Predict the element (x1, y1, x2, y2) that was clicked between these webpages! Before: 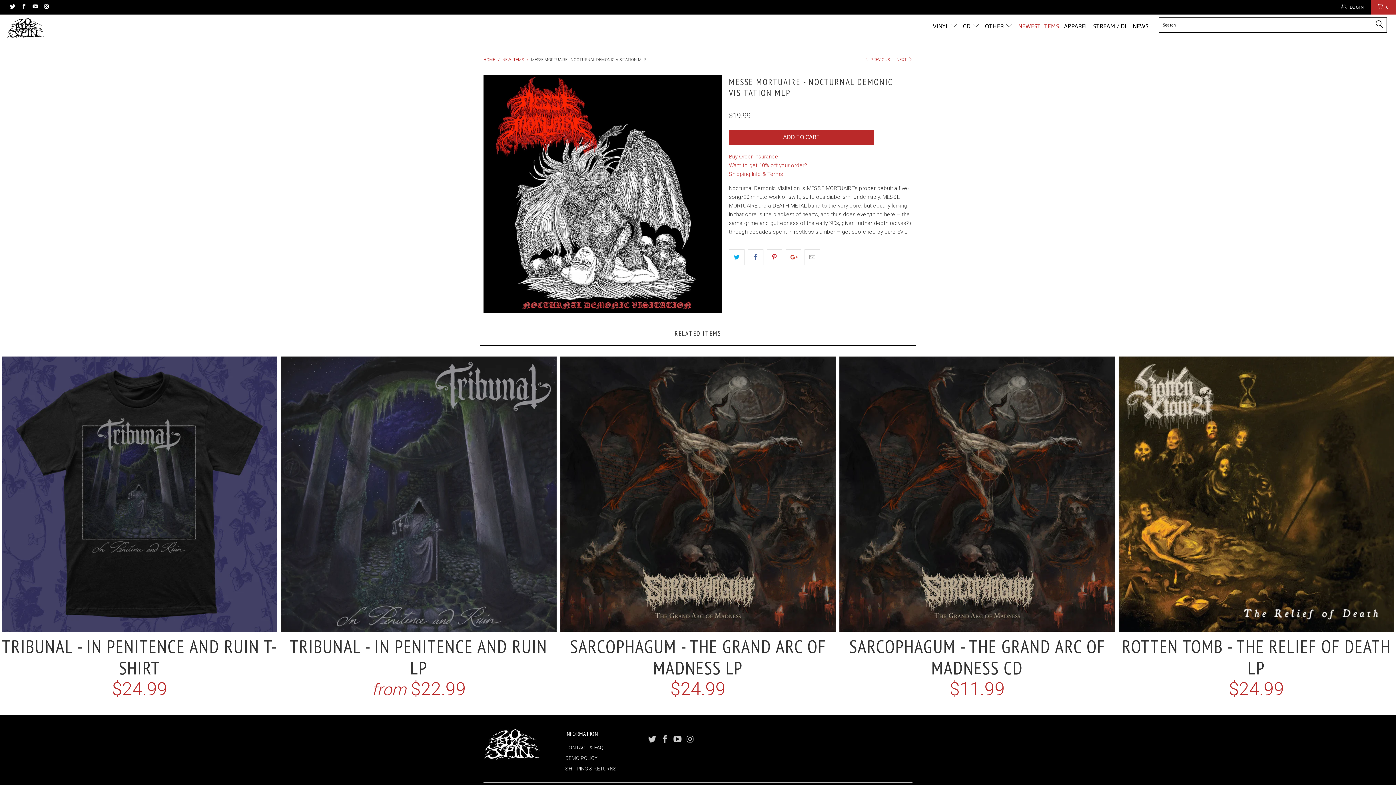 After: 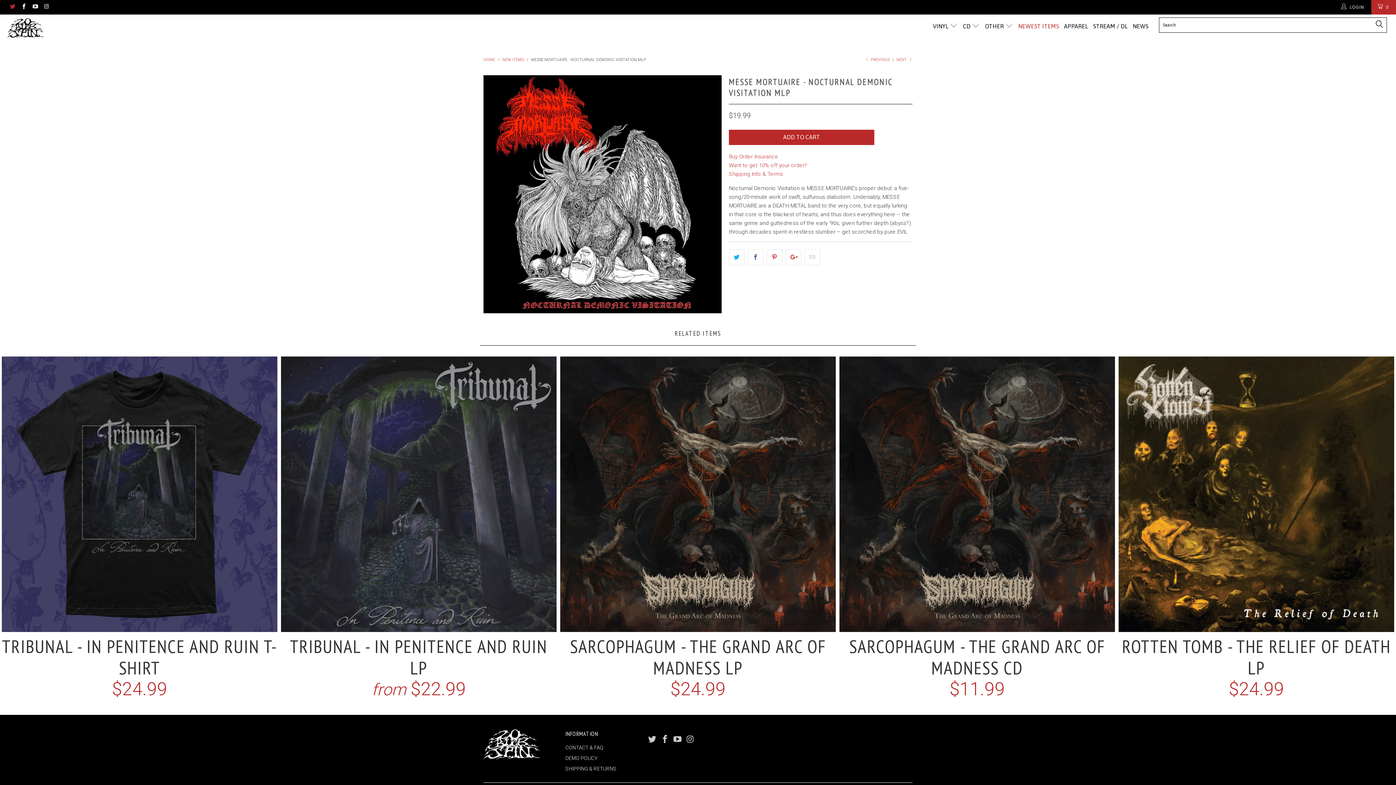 Action: bbox: (9, 4, 15, 9)